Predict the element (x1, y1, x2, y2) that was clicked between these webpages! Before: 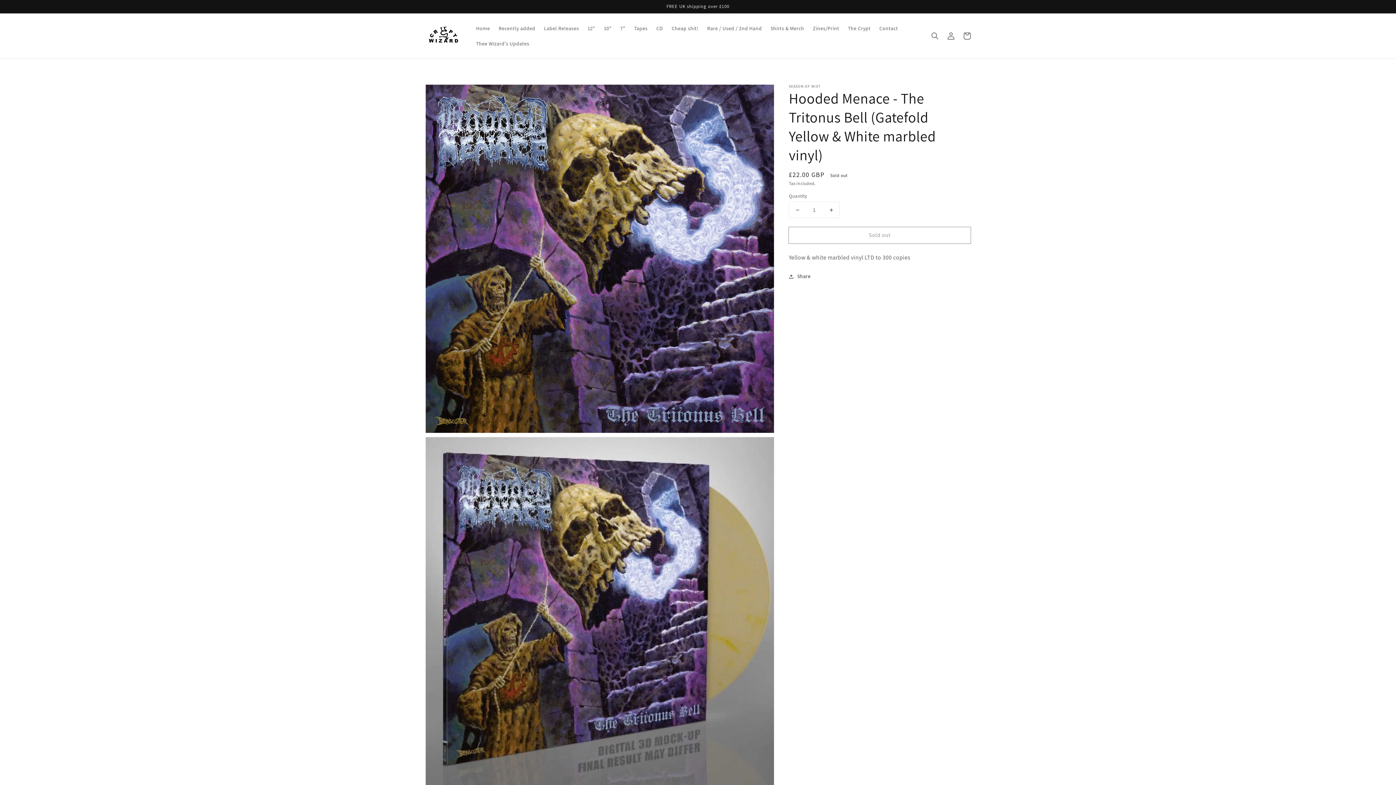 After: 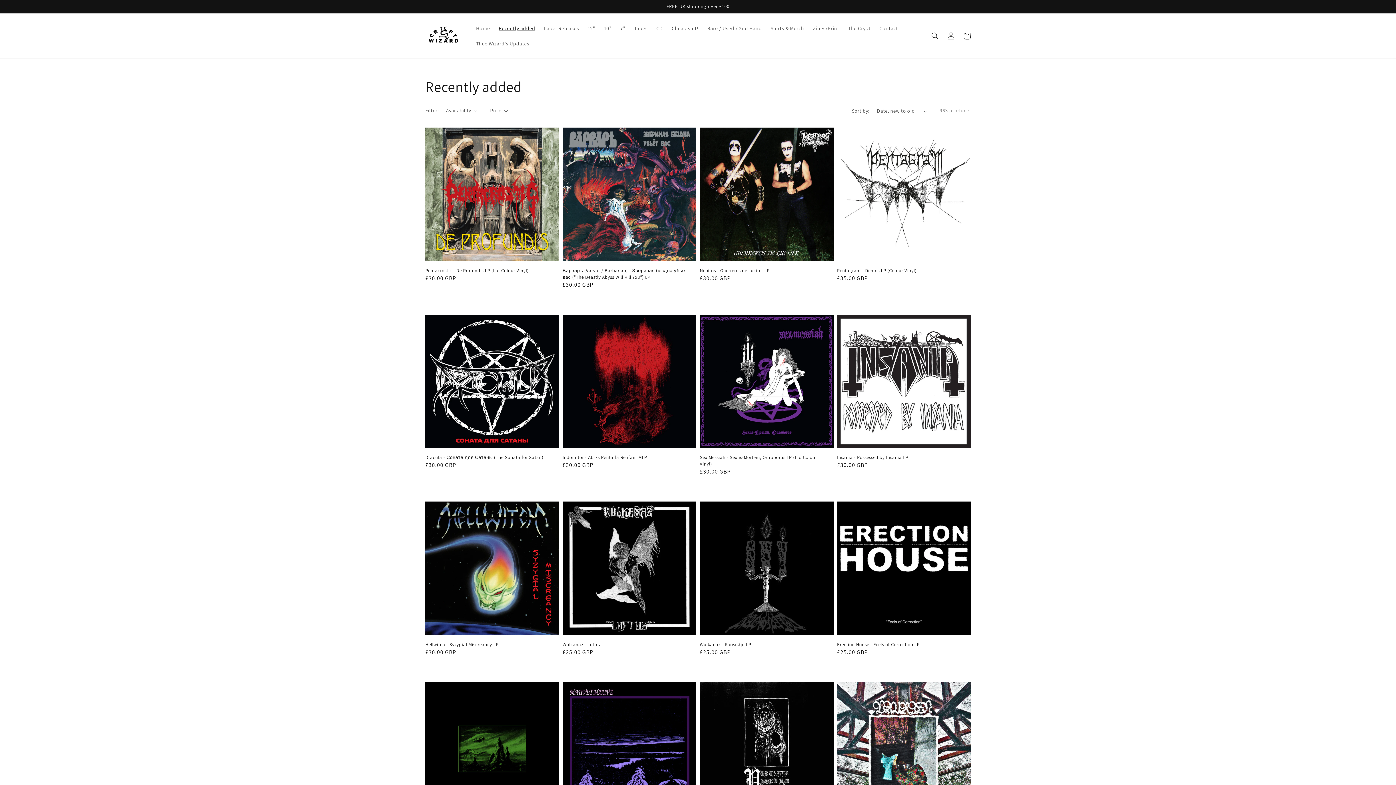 Action: bbox: (494, 20, 539, 36) label: Recently added